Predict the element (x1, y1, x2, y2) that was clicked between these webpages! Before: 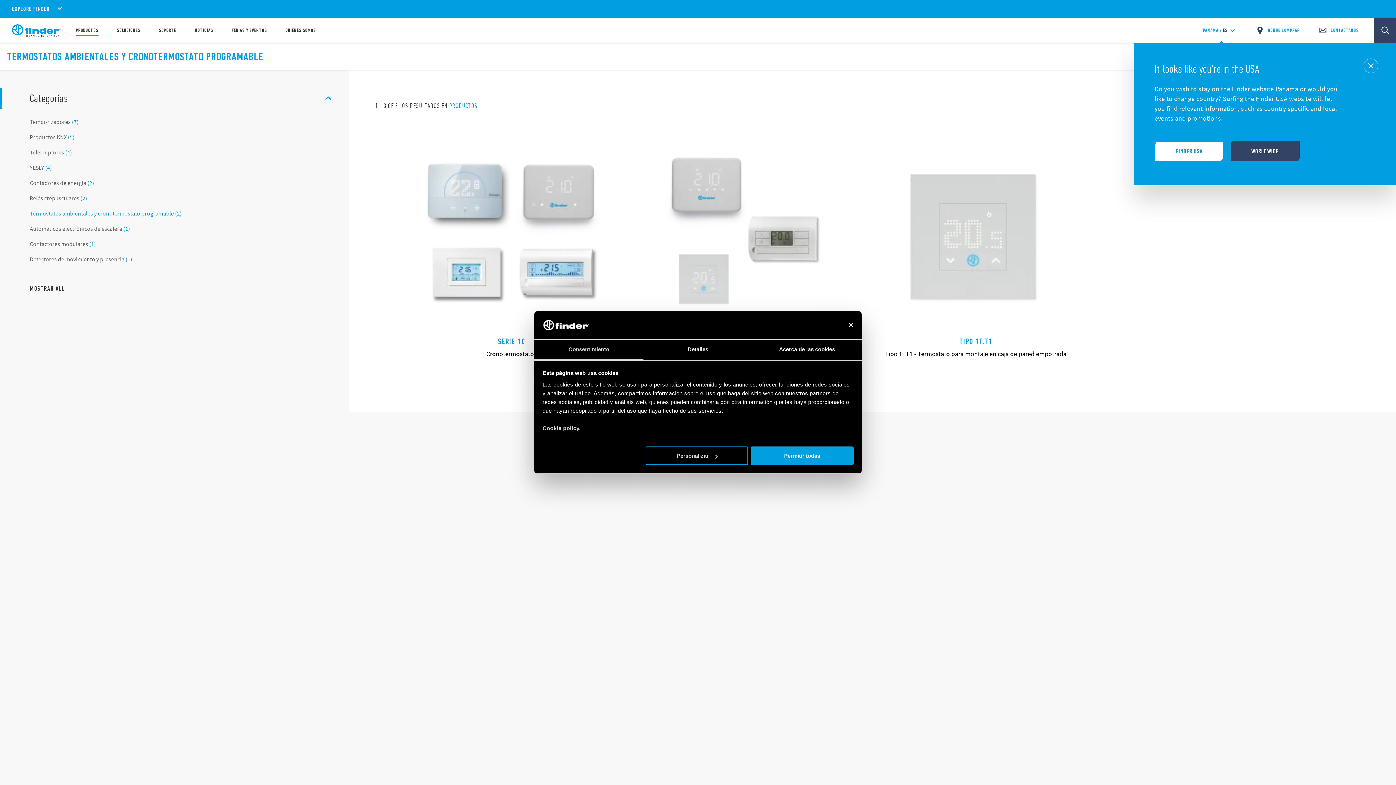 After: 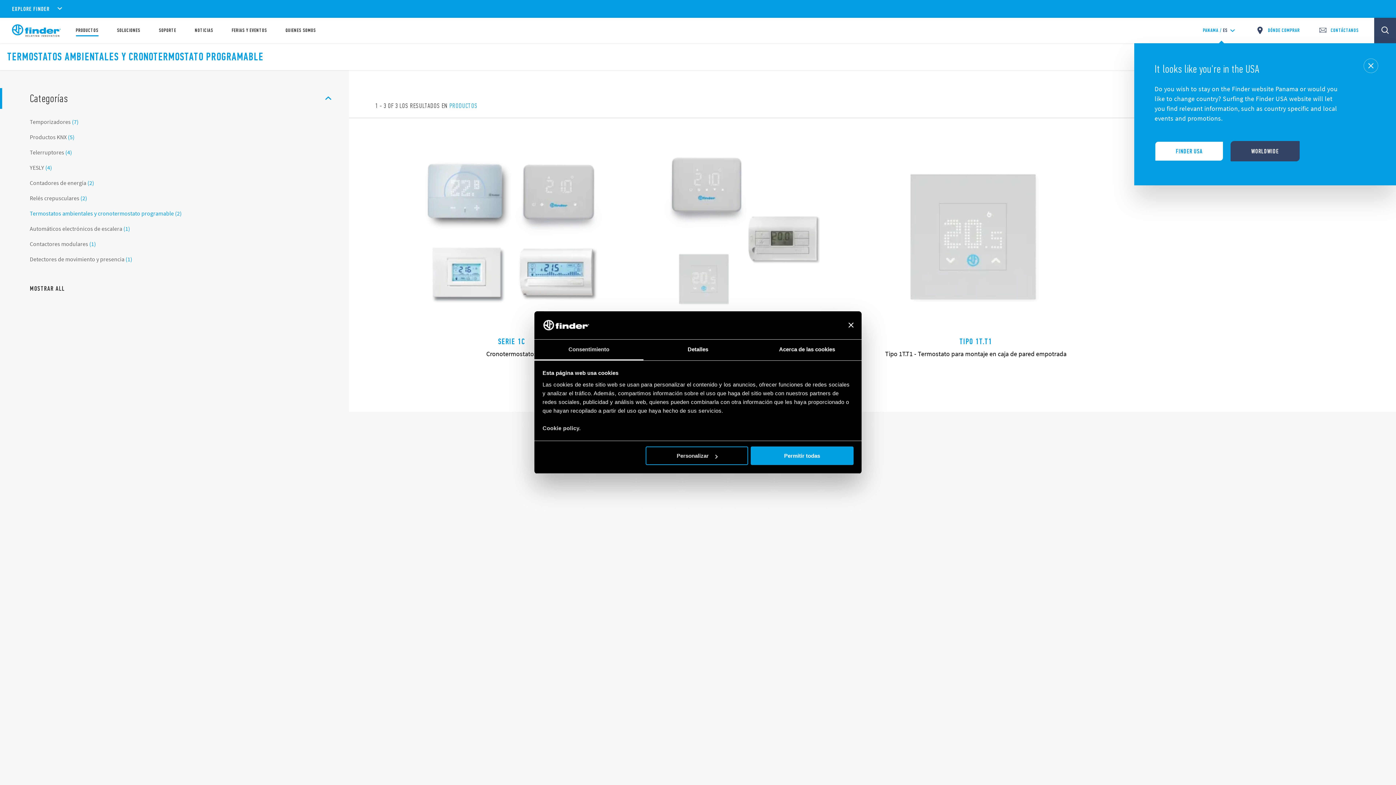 Action: label: Consentimiento bbox: (534, 339, 643, 360)